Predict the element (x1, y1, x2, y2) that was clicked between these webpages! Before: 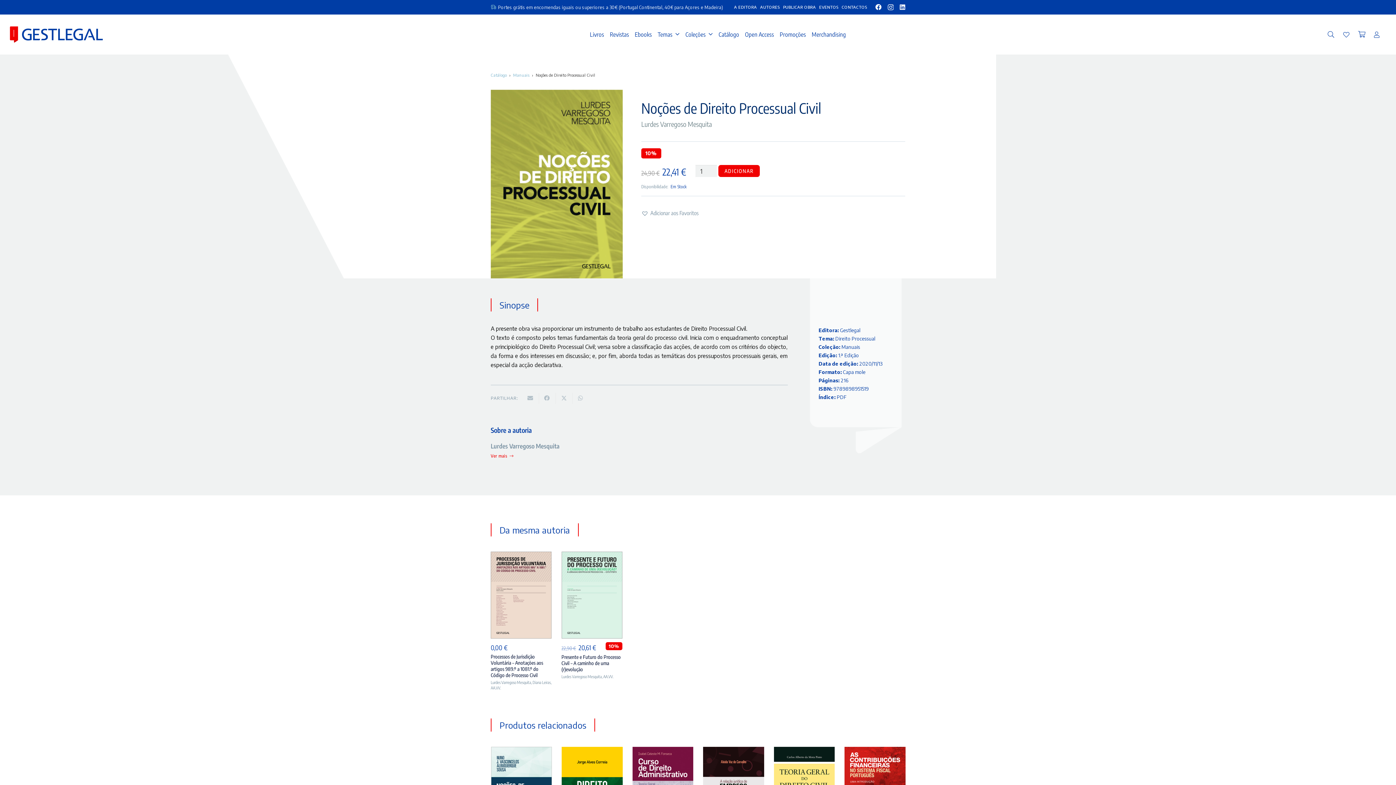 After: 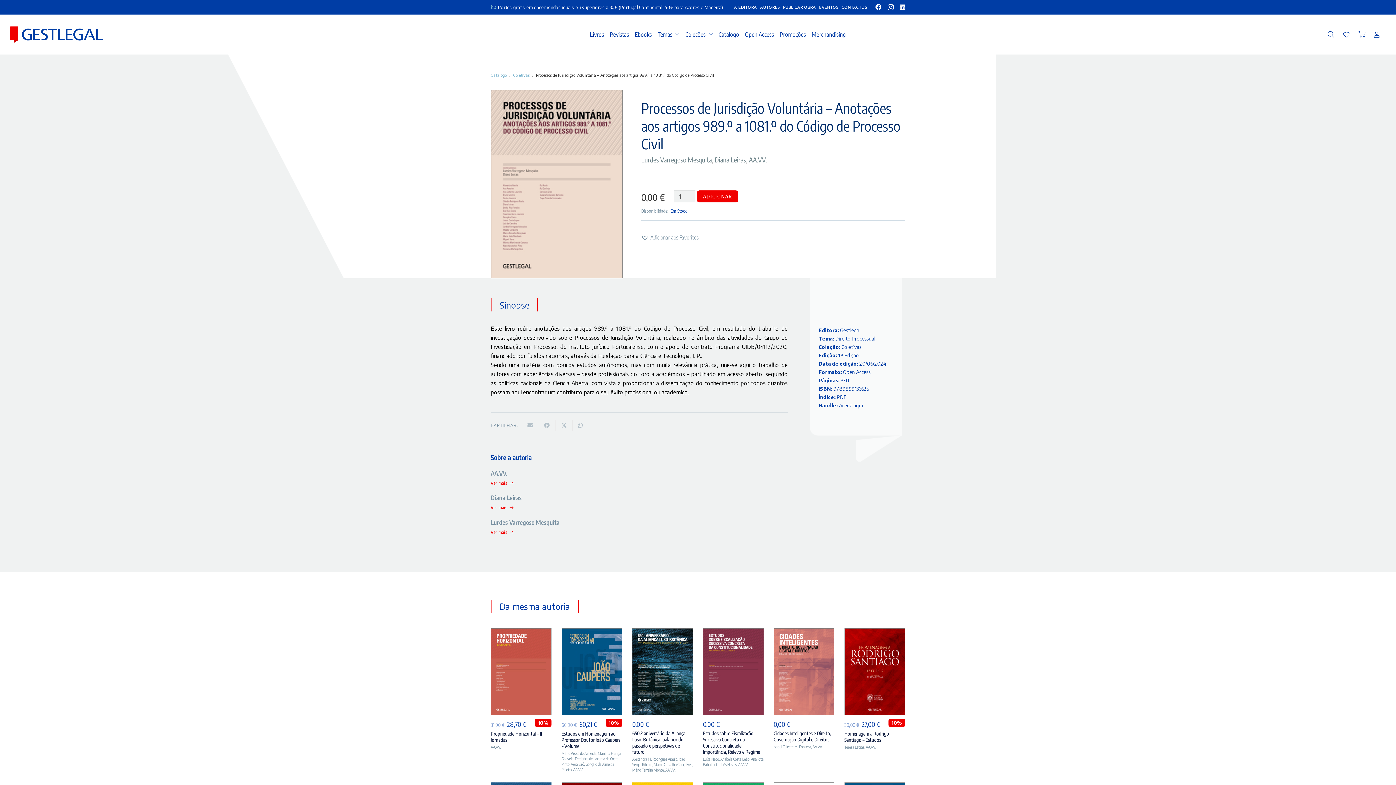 Action: bbox: (490, 653, 543, 678) label: Processos de Jurisdição Voluntária – Anotações aos artigos 989.º a 1081.º do Código de Processo Civil